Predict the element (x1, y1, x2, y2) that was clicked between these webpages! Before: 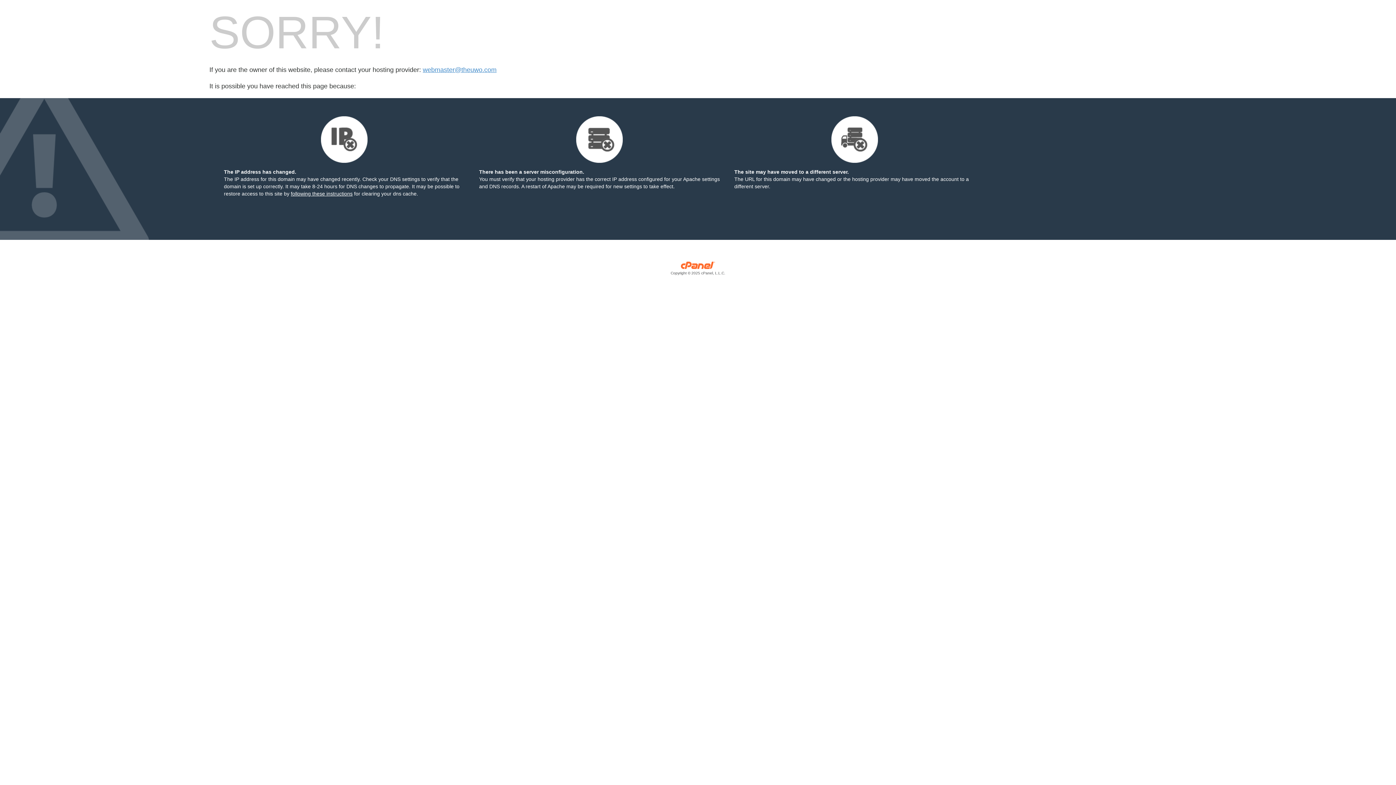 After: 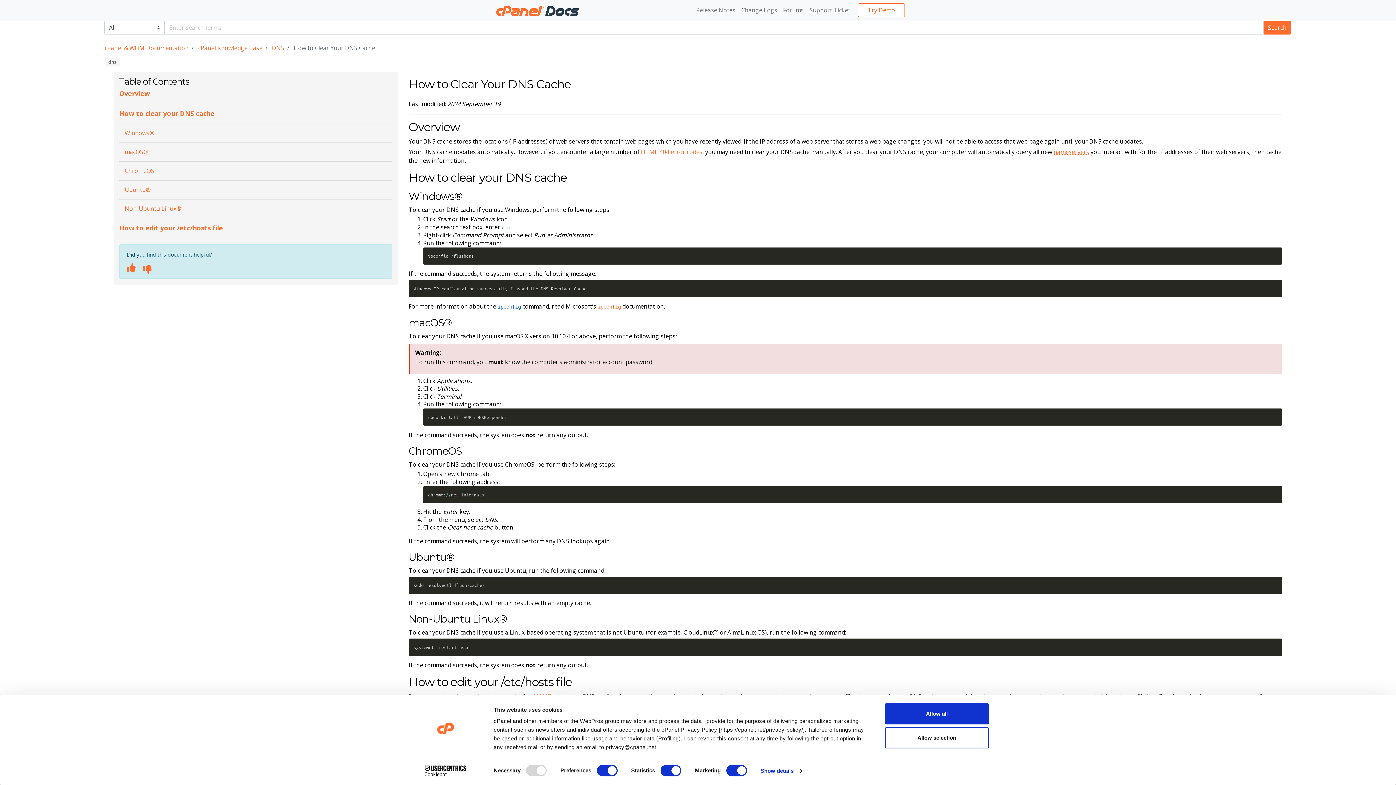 Action: bbox: (290, 190, 352, 196) label: following these instructions